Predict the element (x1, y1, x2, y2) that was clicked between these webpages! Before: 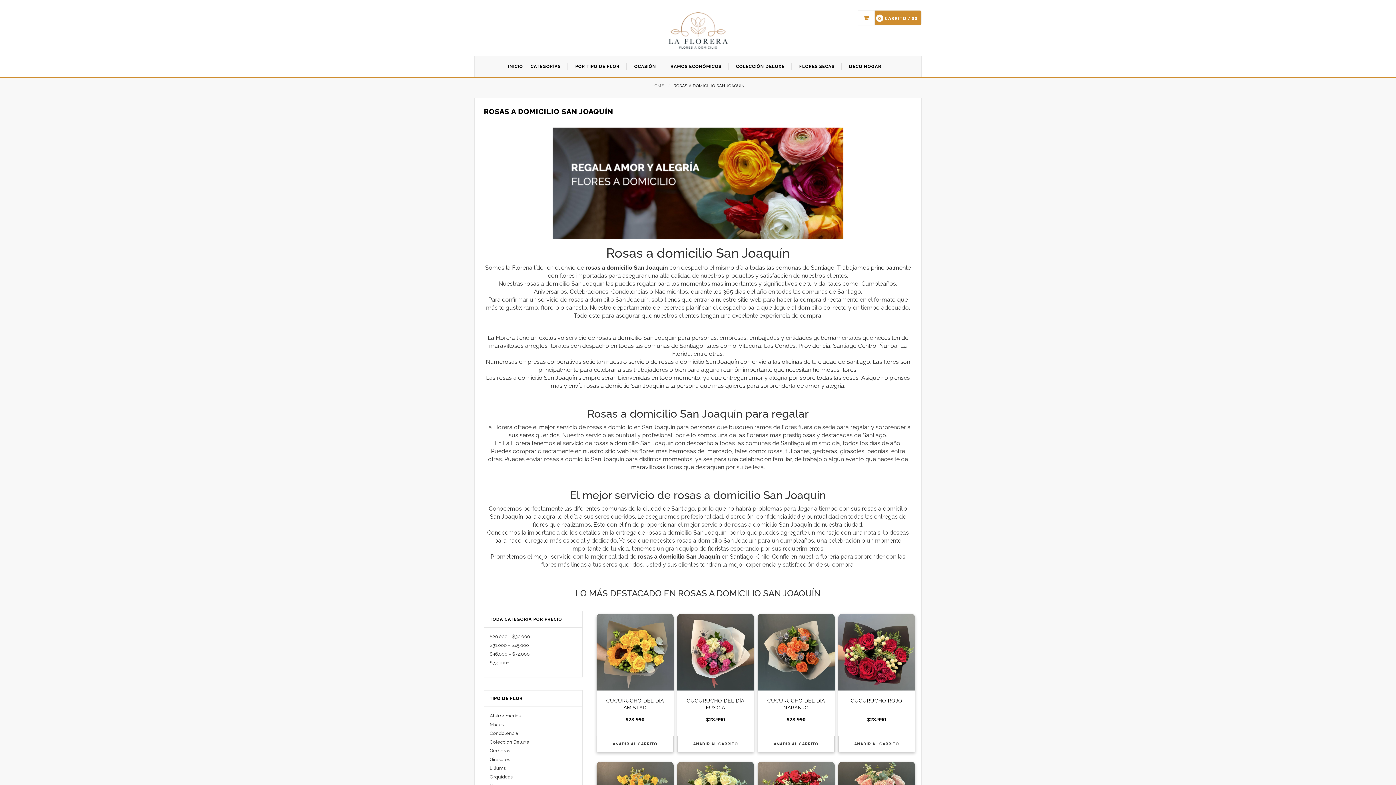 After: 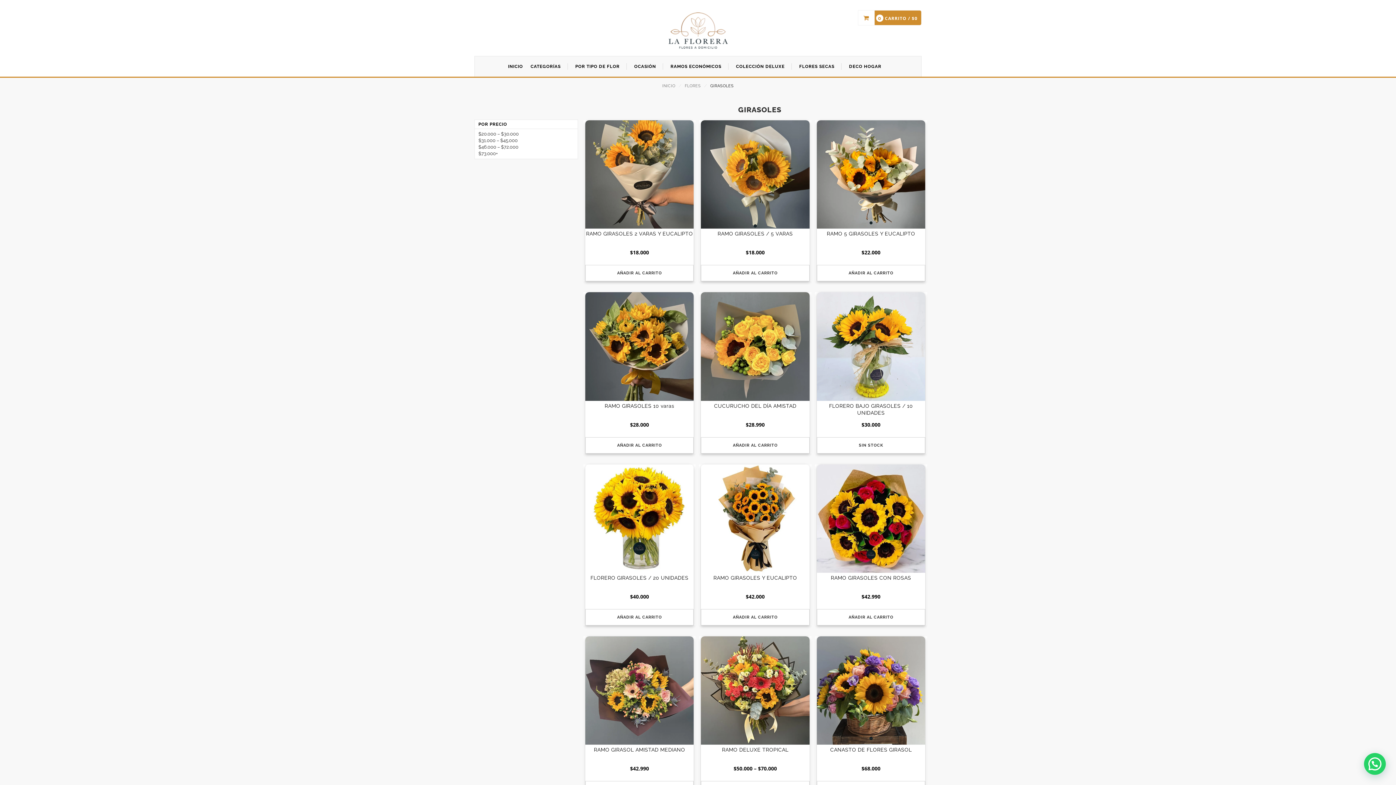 Action: label: Girasoles bbox: (489, 756, 510, 762)